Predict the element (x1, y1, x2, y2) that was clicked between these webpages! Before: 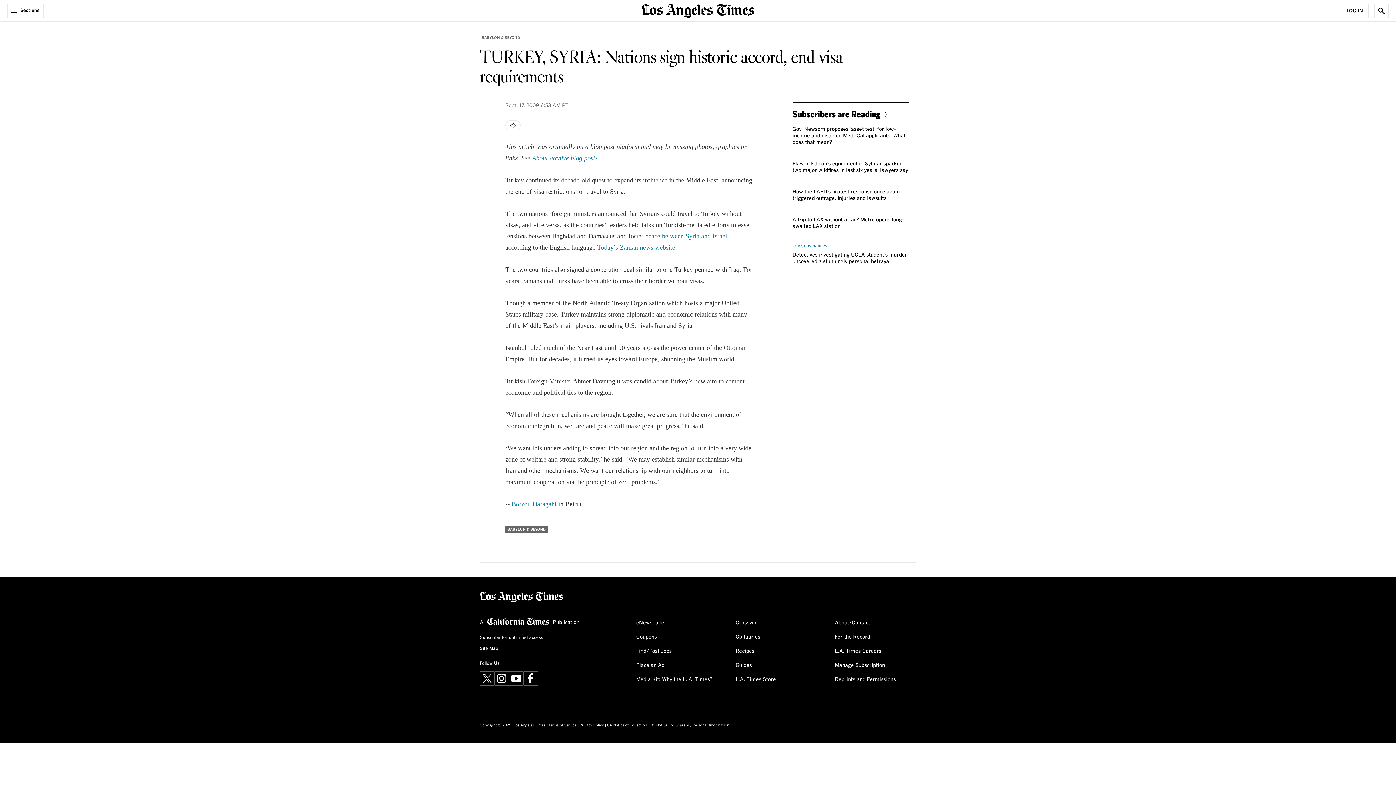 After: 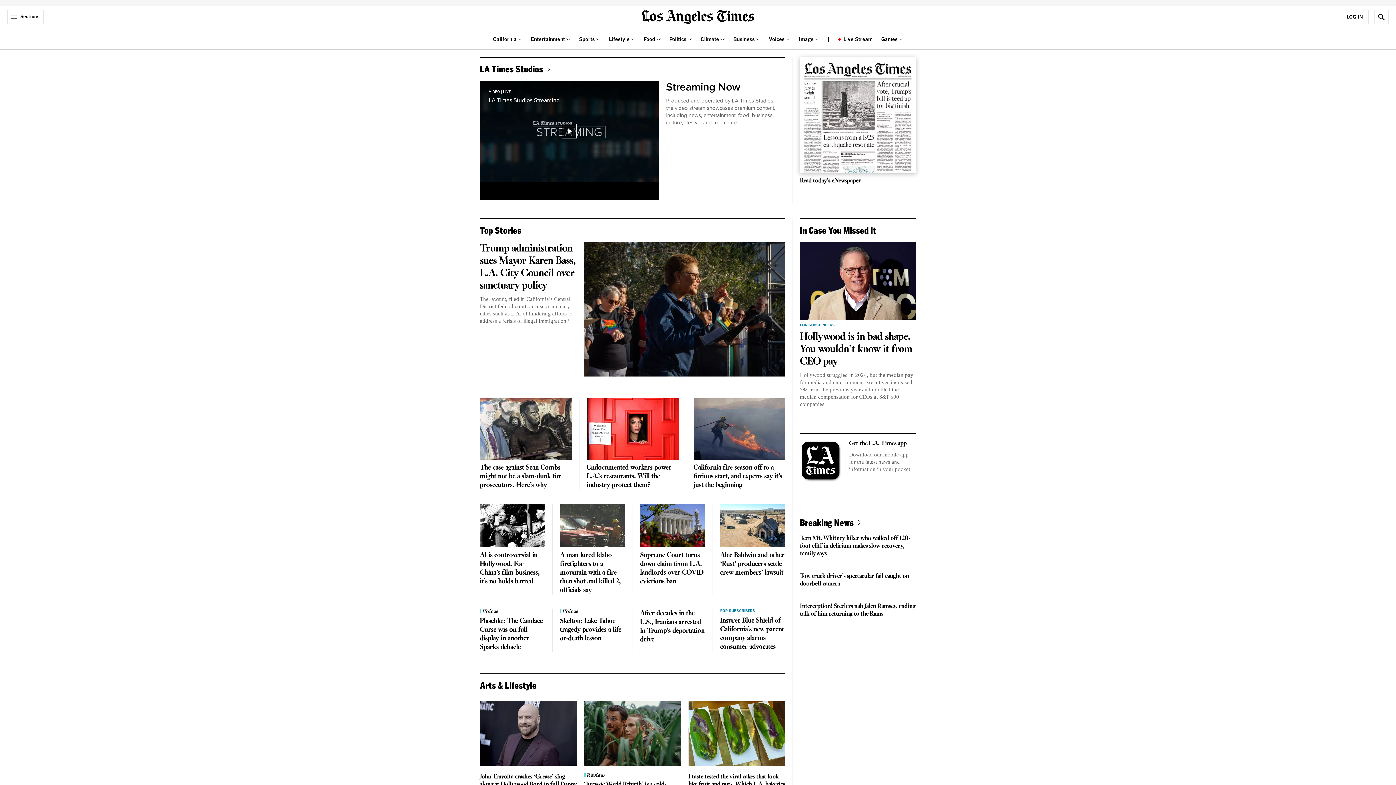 Action: label: home page bbox: (480, 593, 563, 599)